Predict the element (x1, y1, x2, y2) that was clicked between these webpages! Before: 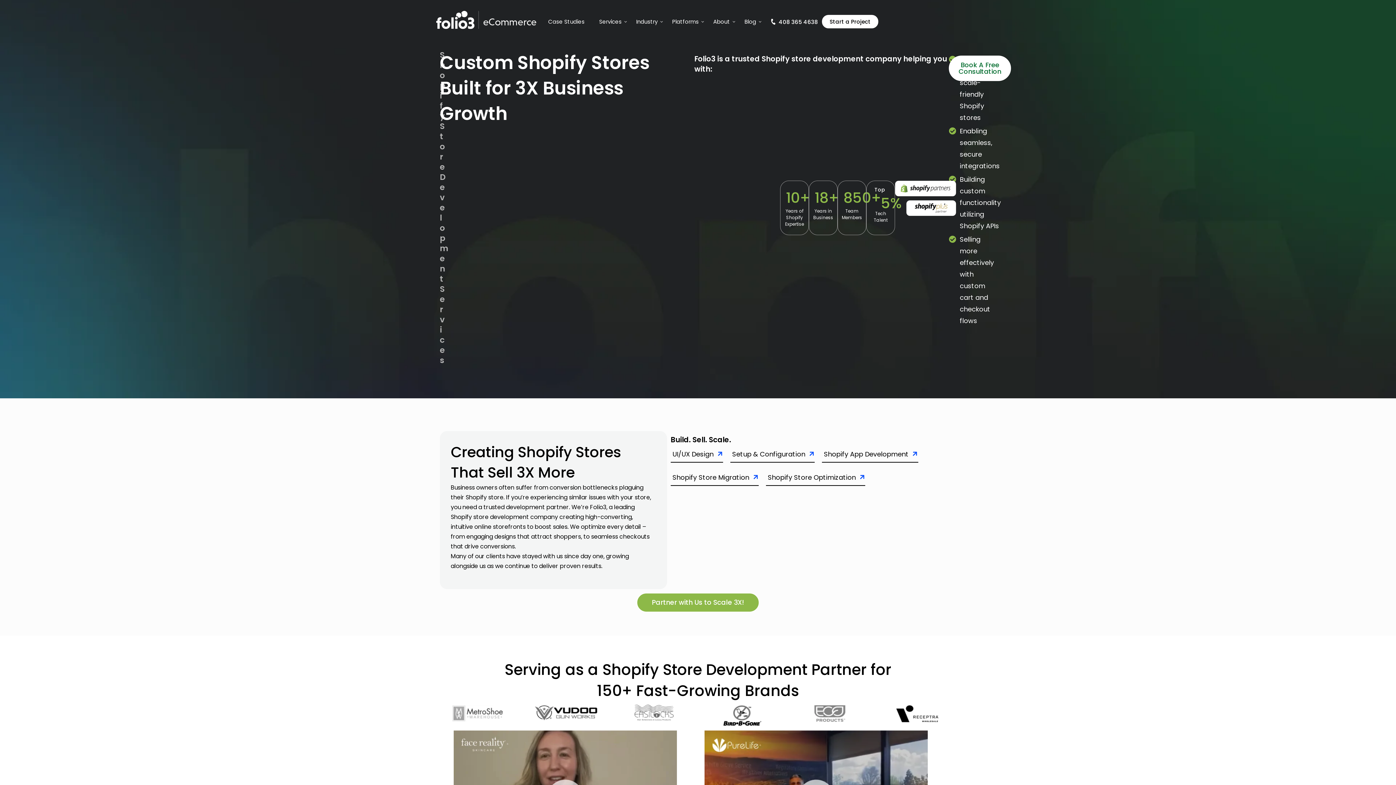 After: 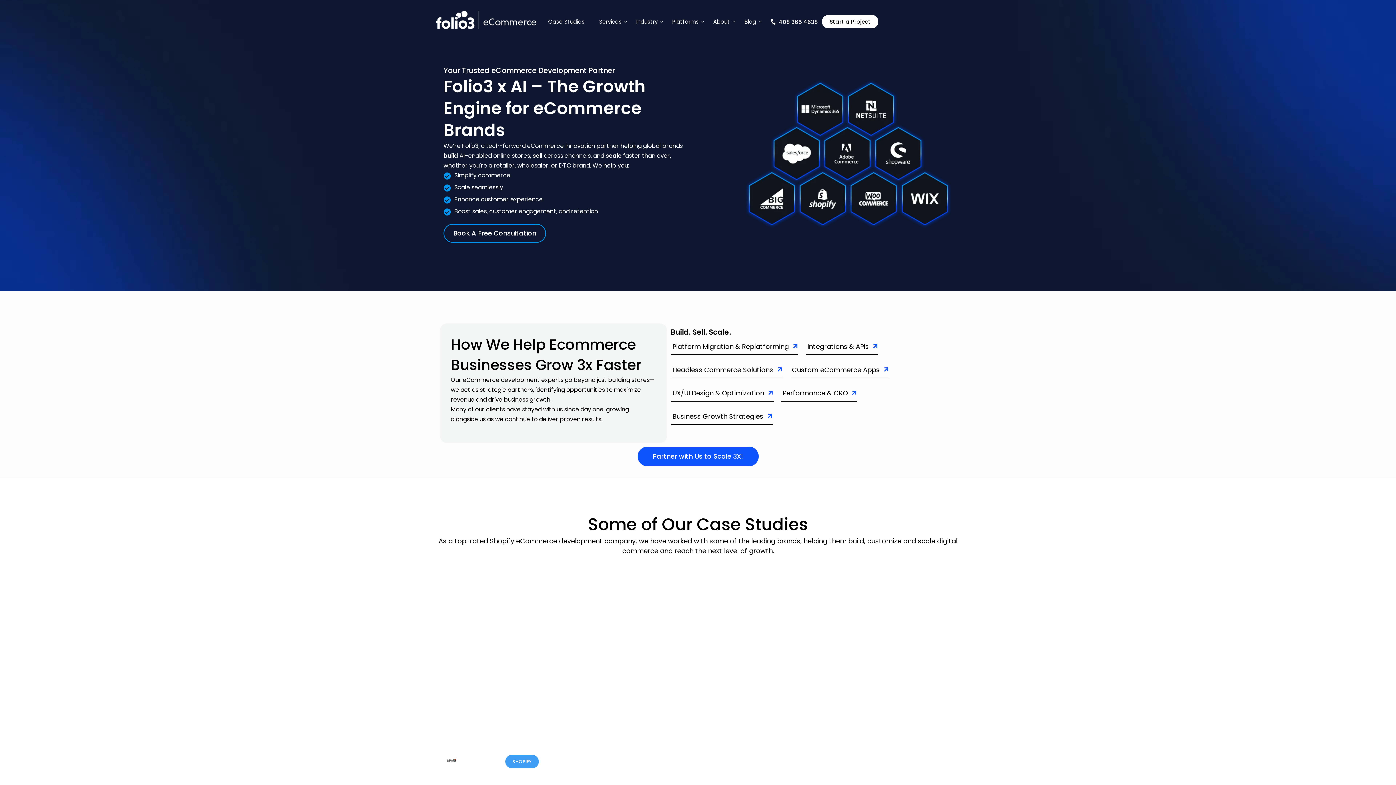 Action: bbox: (436, 10, 541, 29)